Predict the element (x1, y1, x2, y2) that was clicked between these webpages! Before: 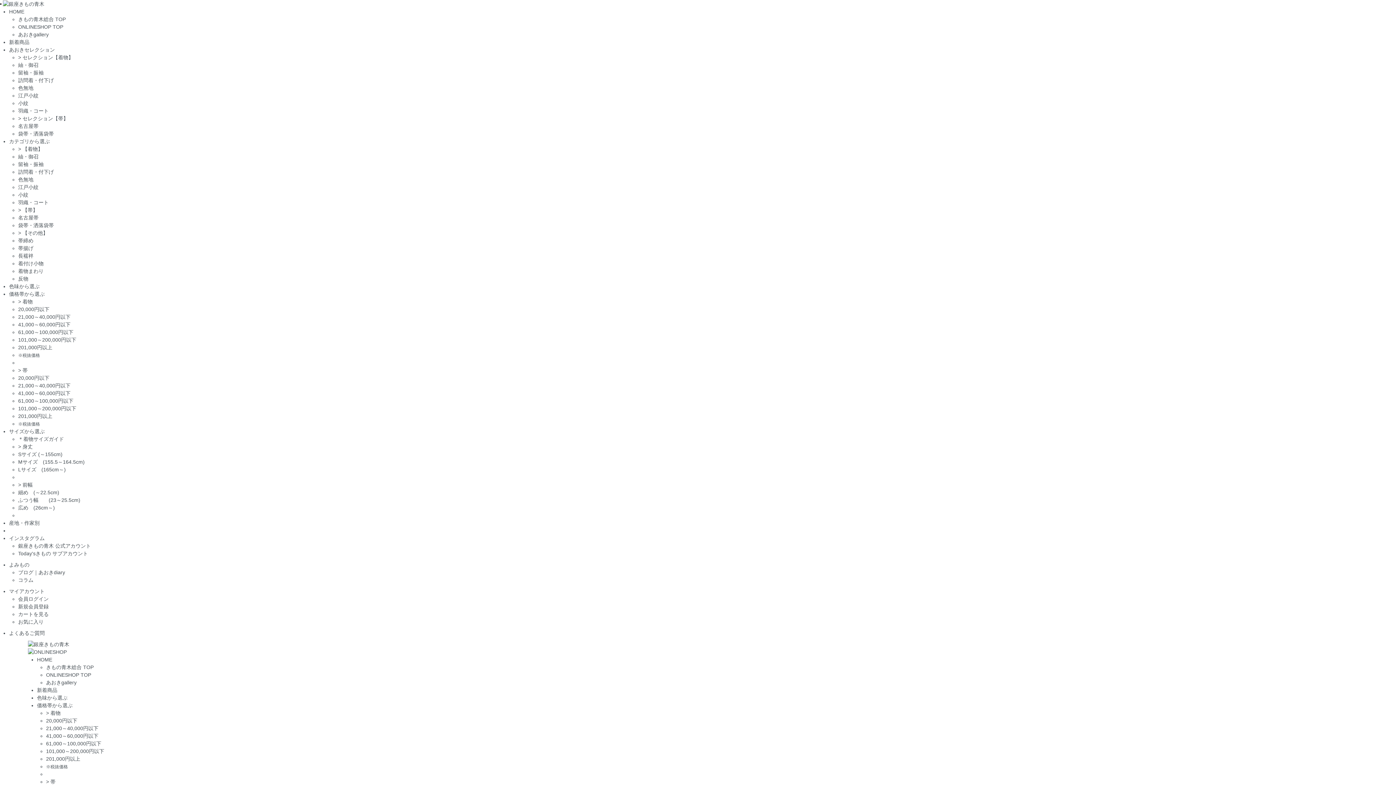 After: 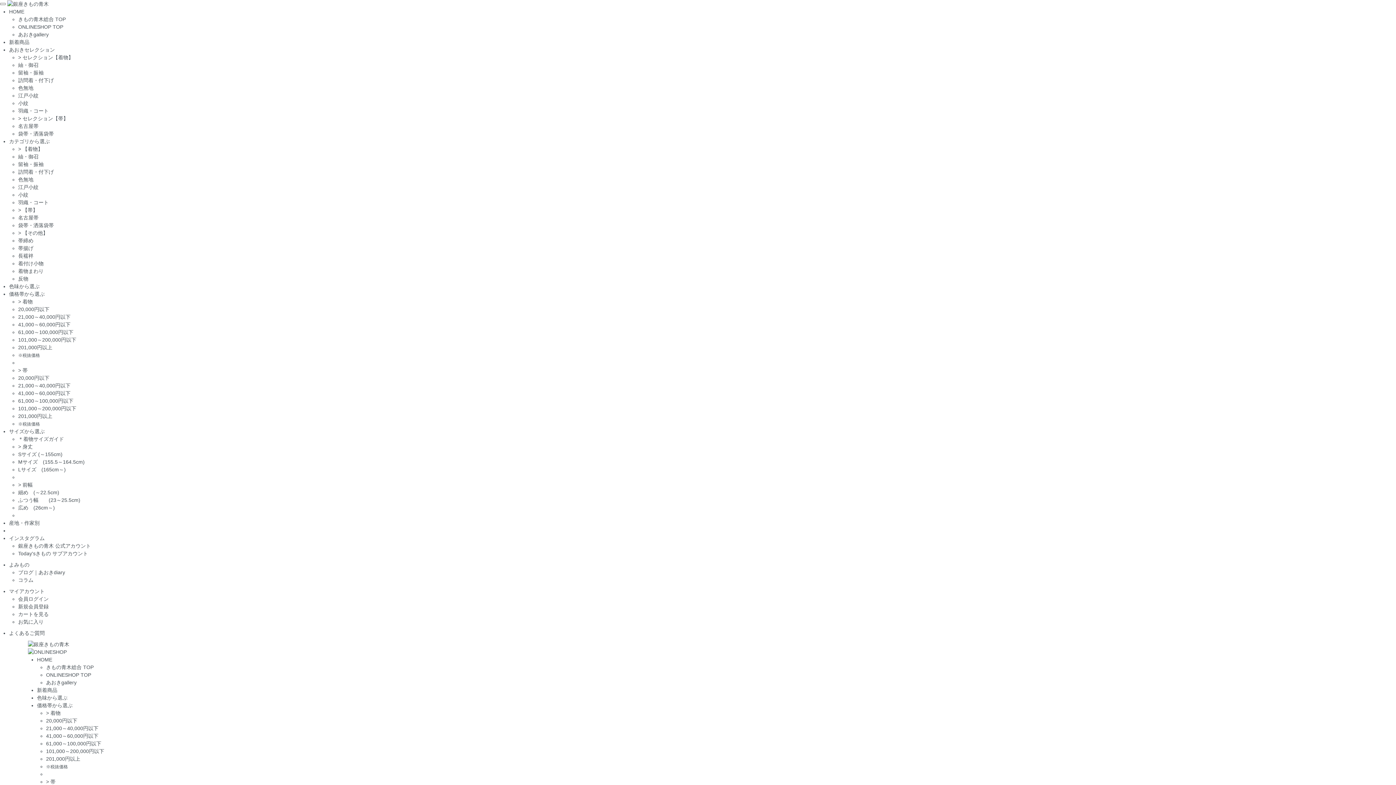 Action: bbox: (18, 466, 65, 472) label: Lサイズ　(165cm～)